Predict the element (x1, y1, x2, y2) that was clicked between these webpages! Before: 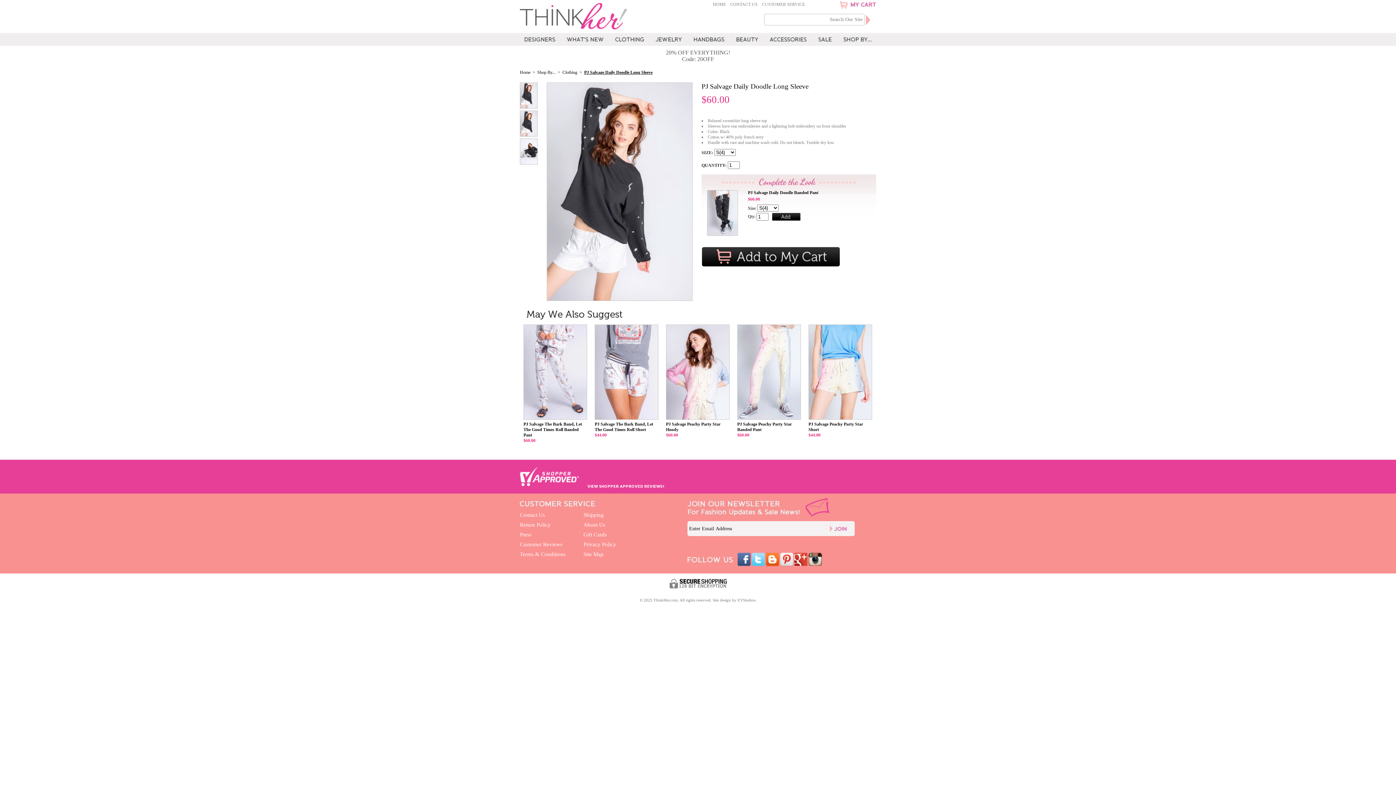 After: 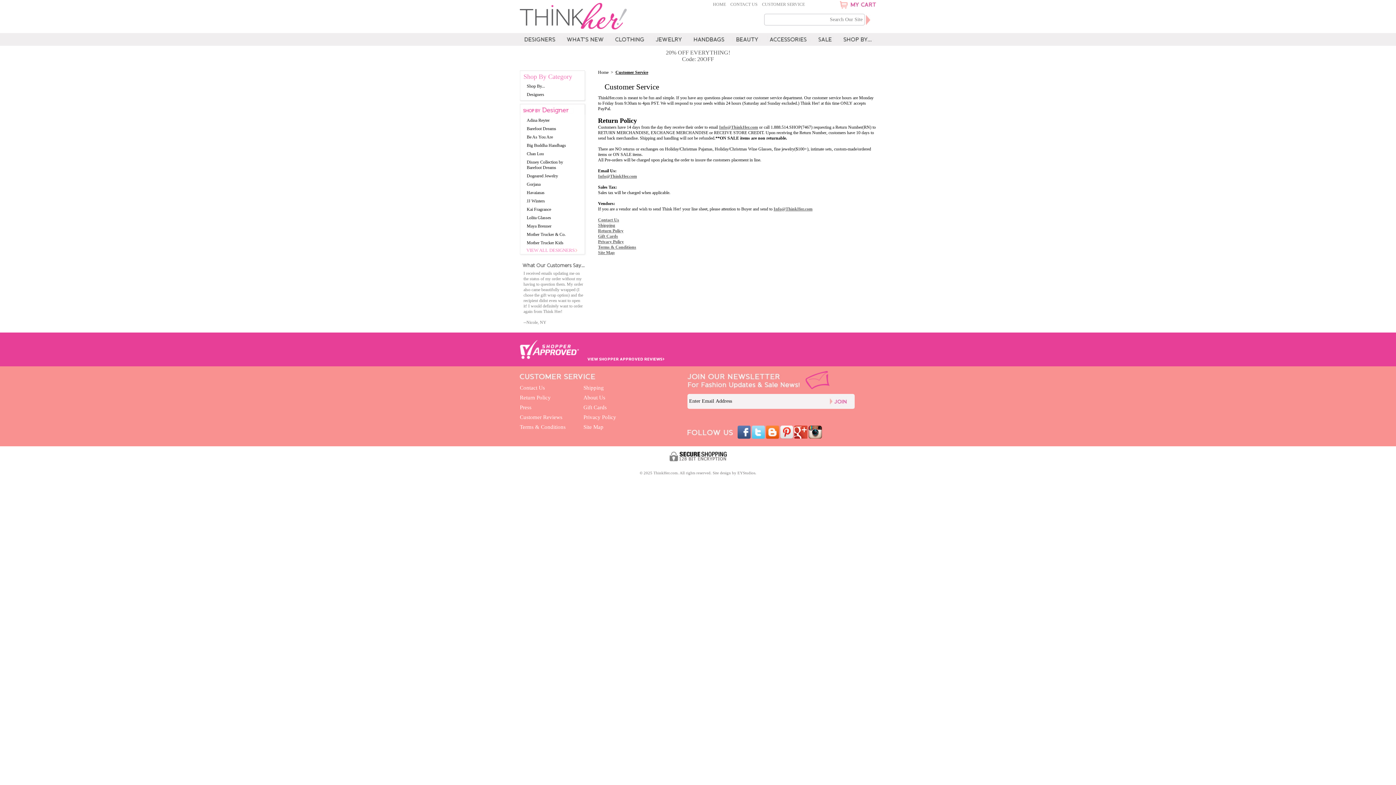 Action: label: CUSTOMER SERVICE bbox: (762, 1, 805, 6)